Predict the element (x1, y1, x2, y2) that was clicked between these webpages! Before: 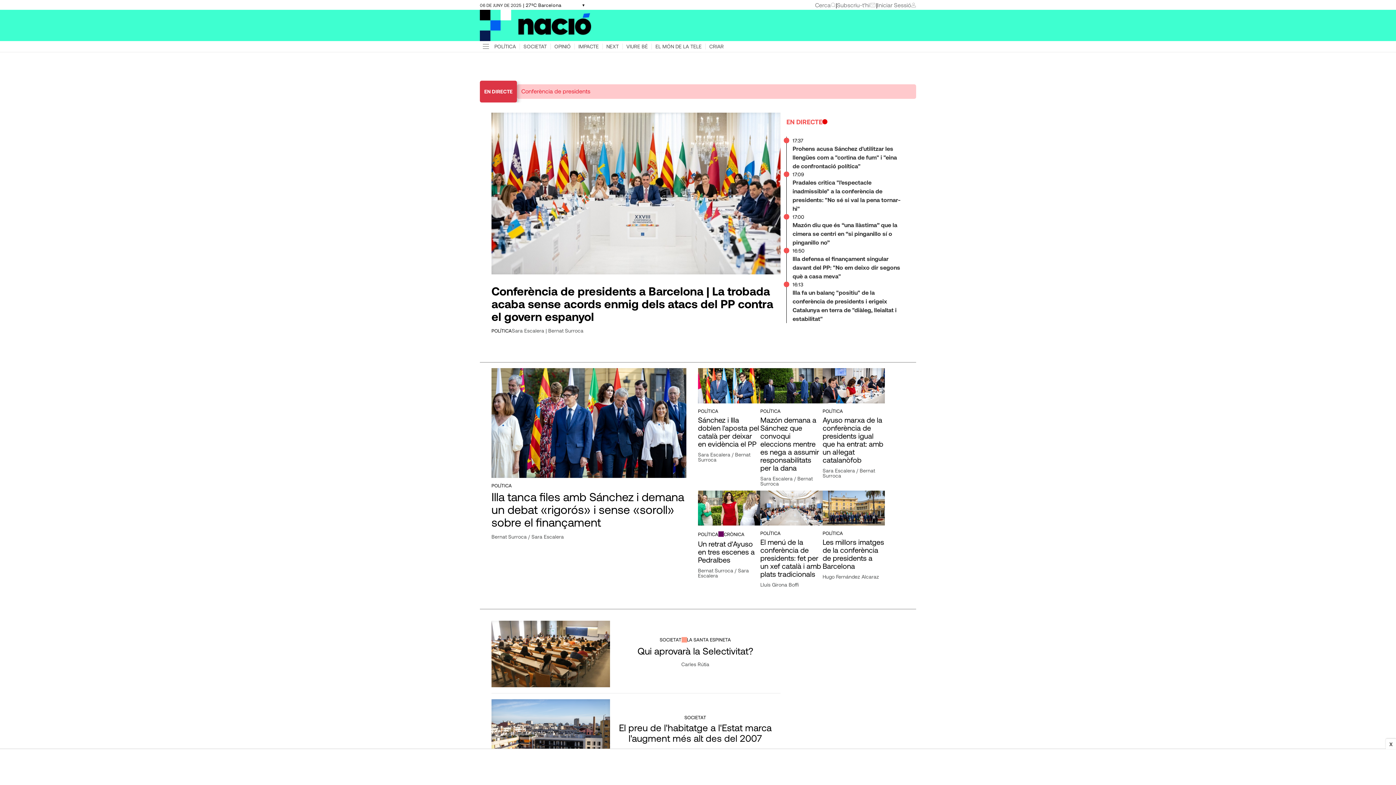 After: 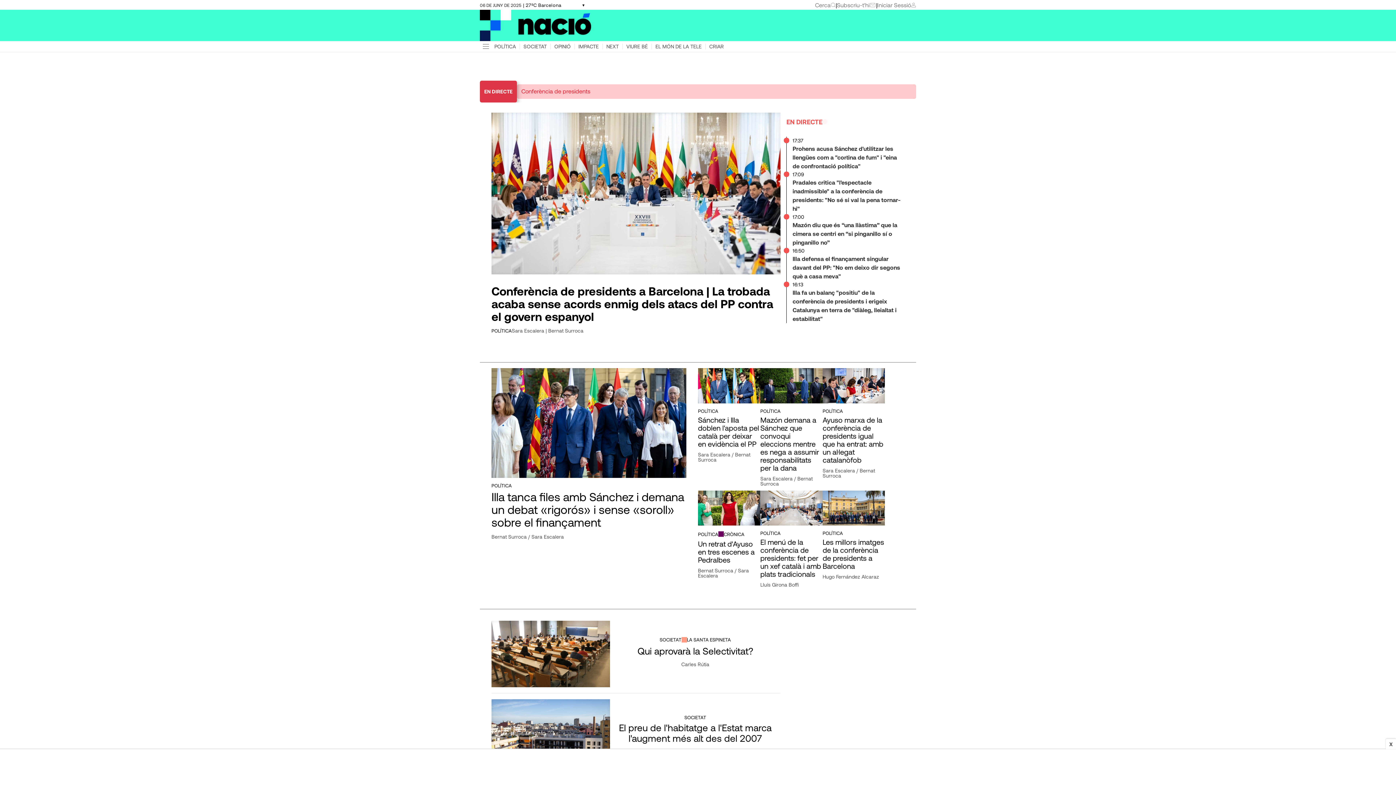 Action: bbox: (514, 17, 587, 38)